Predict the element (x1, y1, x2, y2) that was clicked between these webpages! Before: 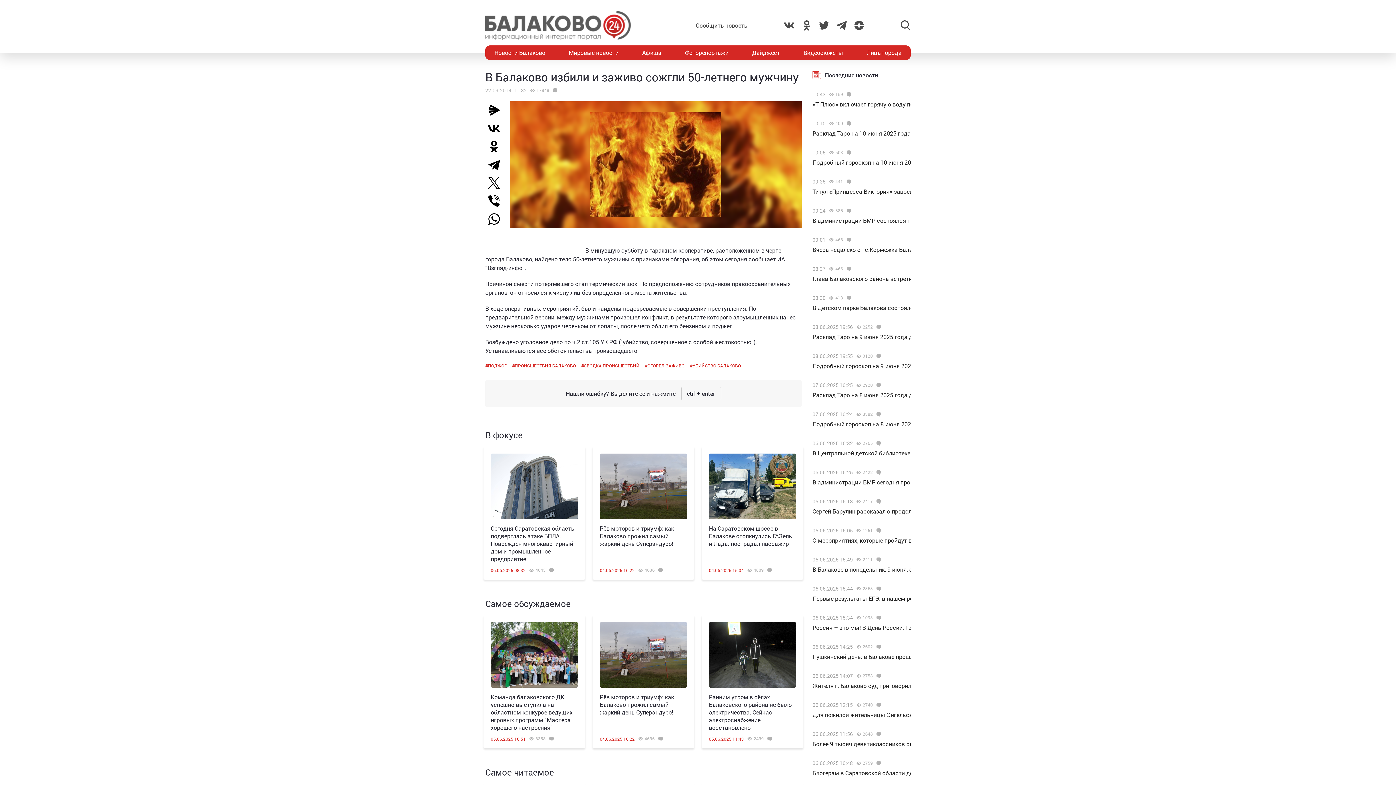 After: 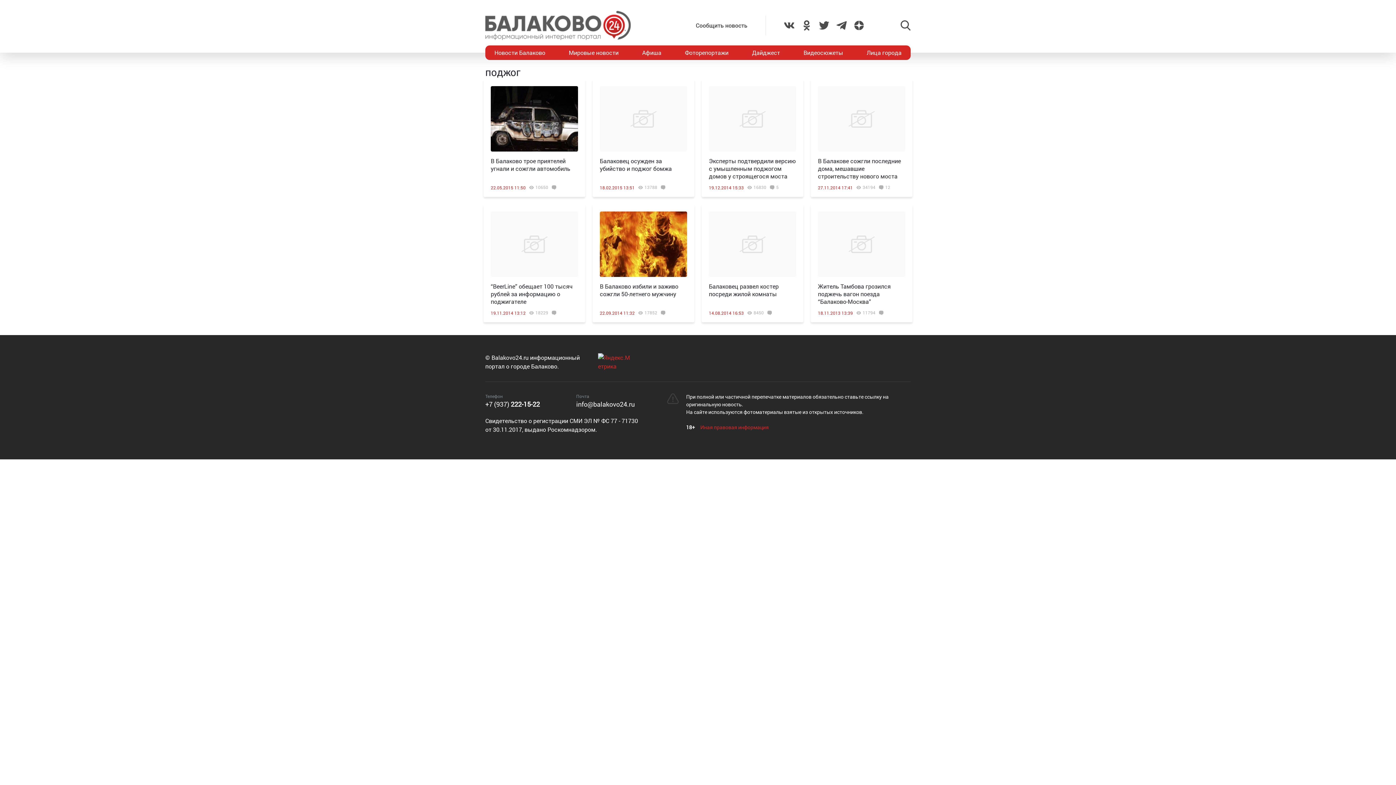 Action: bbox: (488, 362, 506, 368) label: ПОДЖОГ